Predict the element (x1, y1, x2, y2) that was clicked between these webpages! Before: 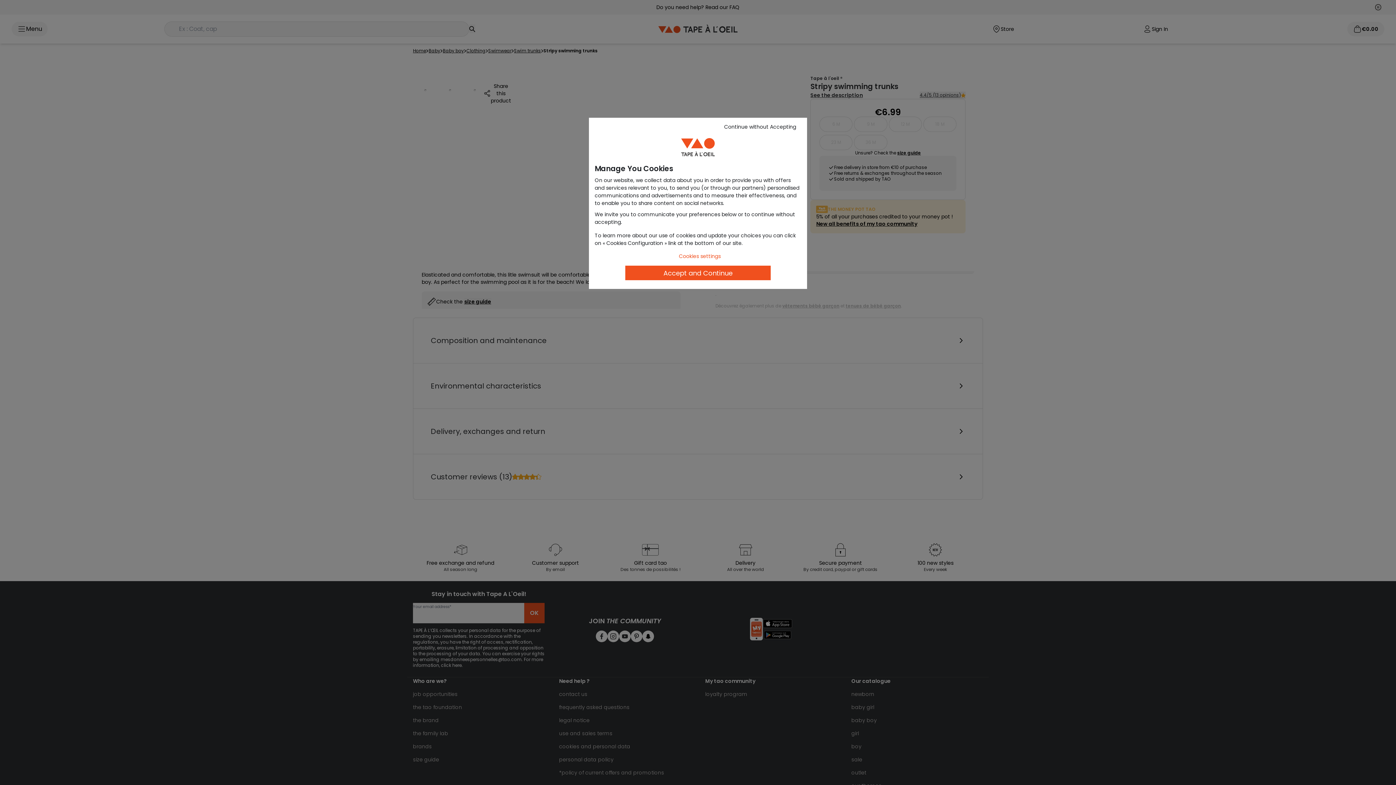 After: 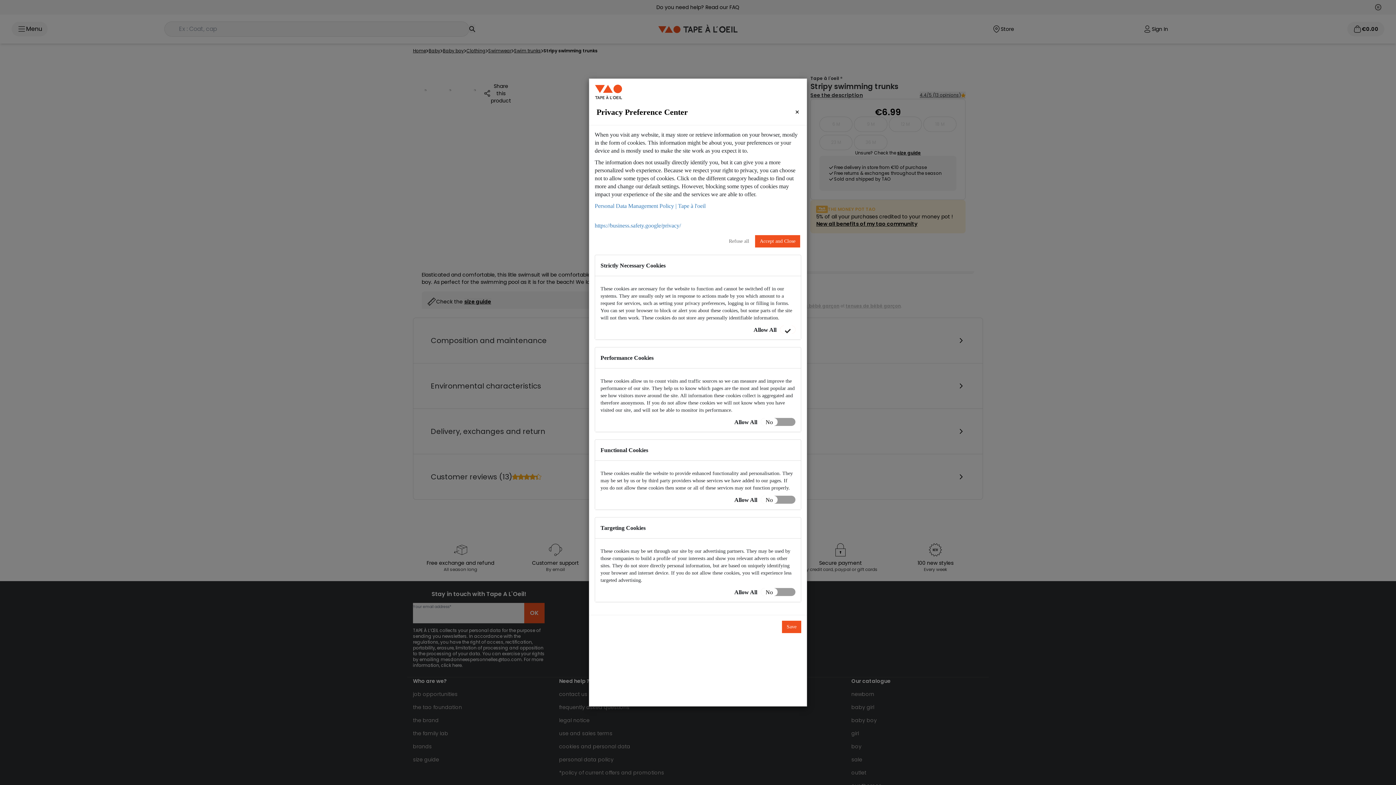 Action: label: Cookies settings bbox: (671, 250, 728, 262)